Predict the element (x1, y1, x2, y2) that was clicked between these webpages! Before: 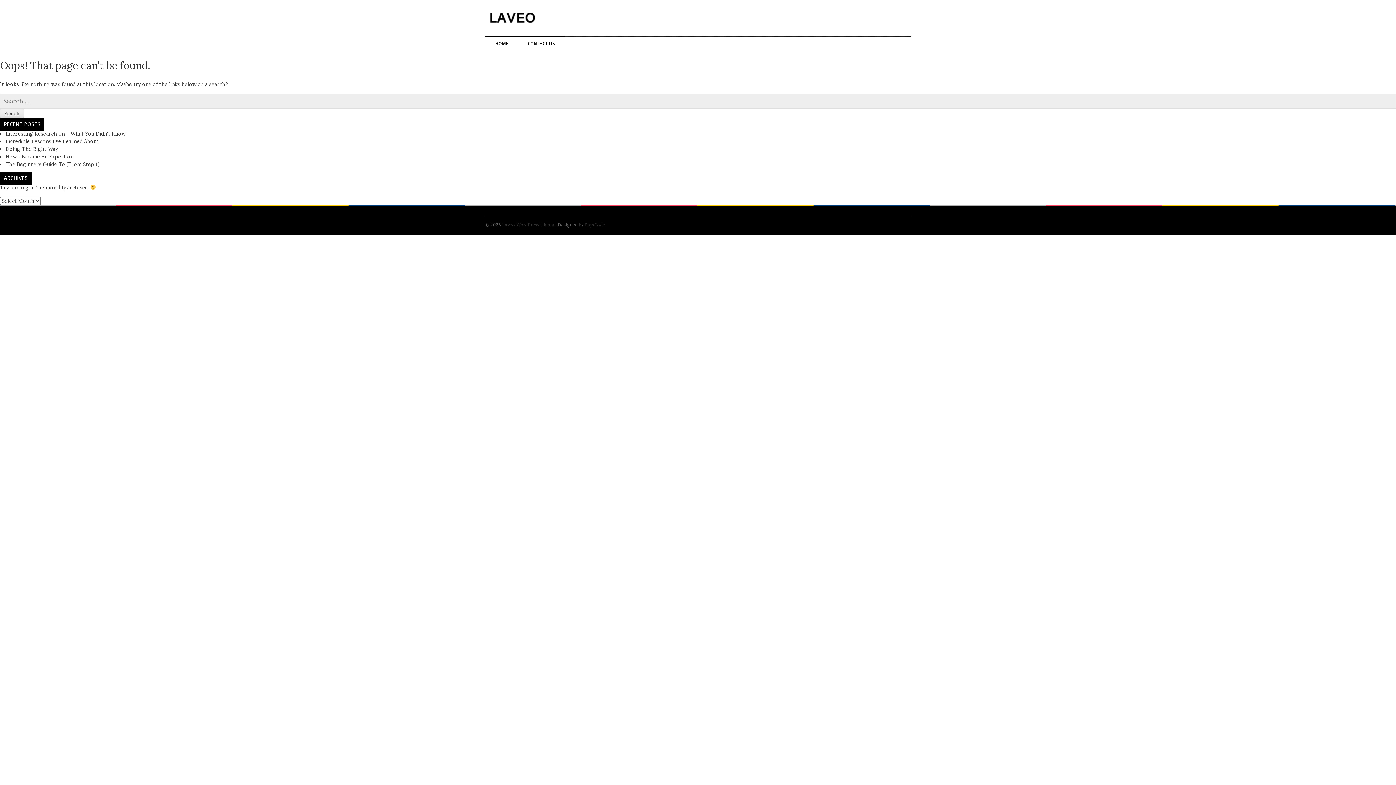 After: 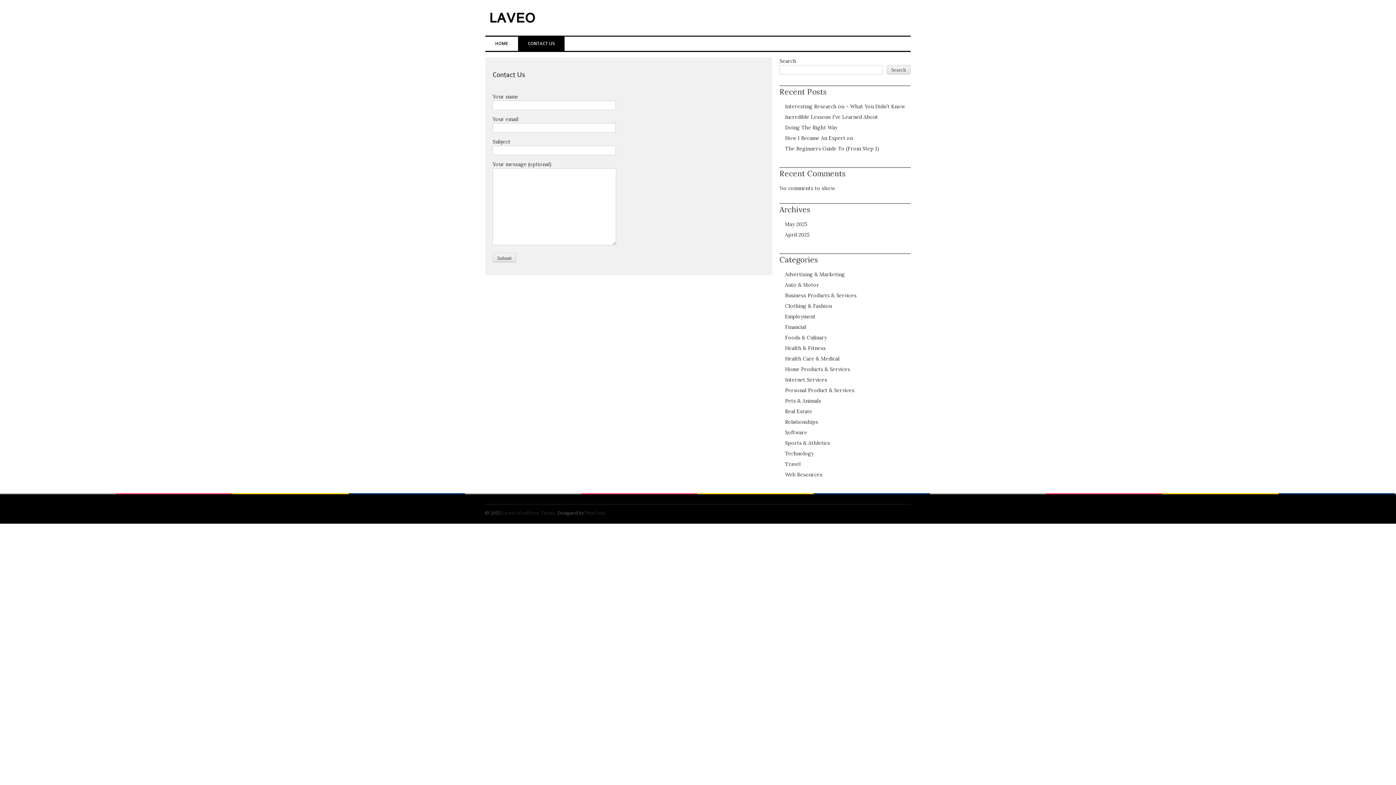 Action: label: CONTACT US bbox: (518, 35, 564, 50)